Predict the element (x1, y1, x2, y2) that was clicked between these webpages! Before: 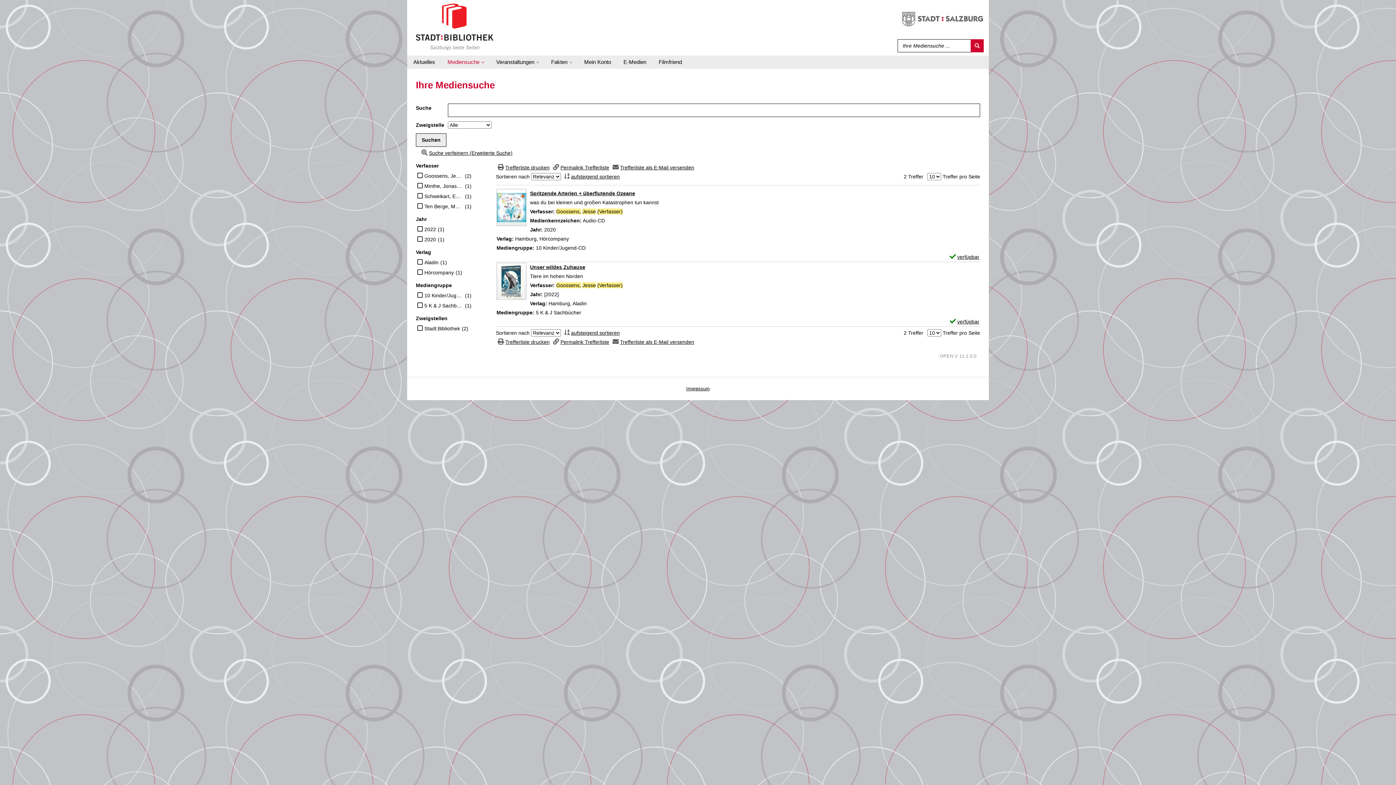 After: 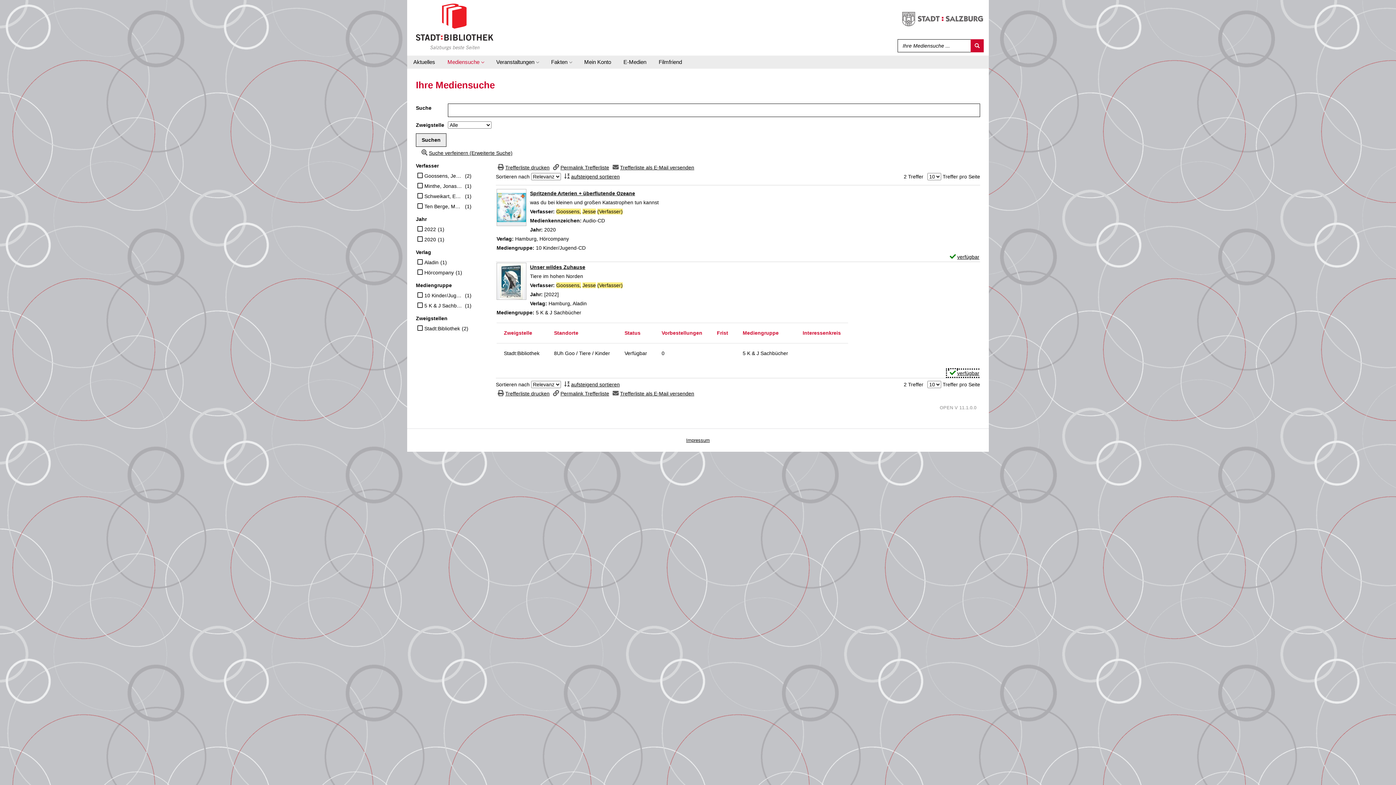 Action: bbox: (948, 318, 979, 324) label: verfügbar
Exemplar-Details von Unser wildes Zuhause anzeigen